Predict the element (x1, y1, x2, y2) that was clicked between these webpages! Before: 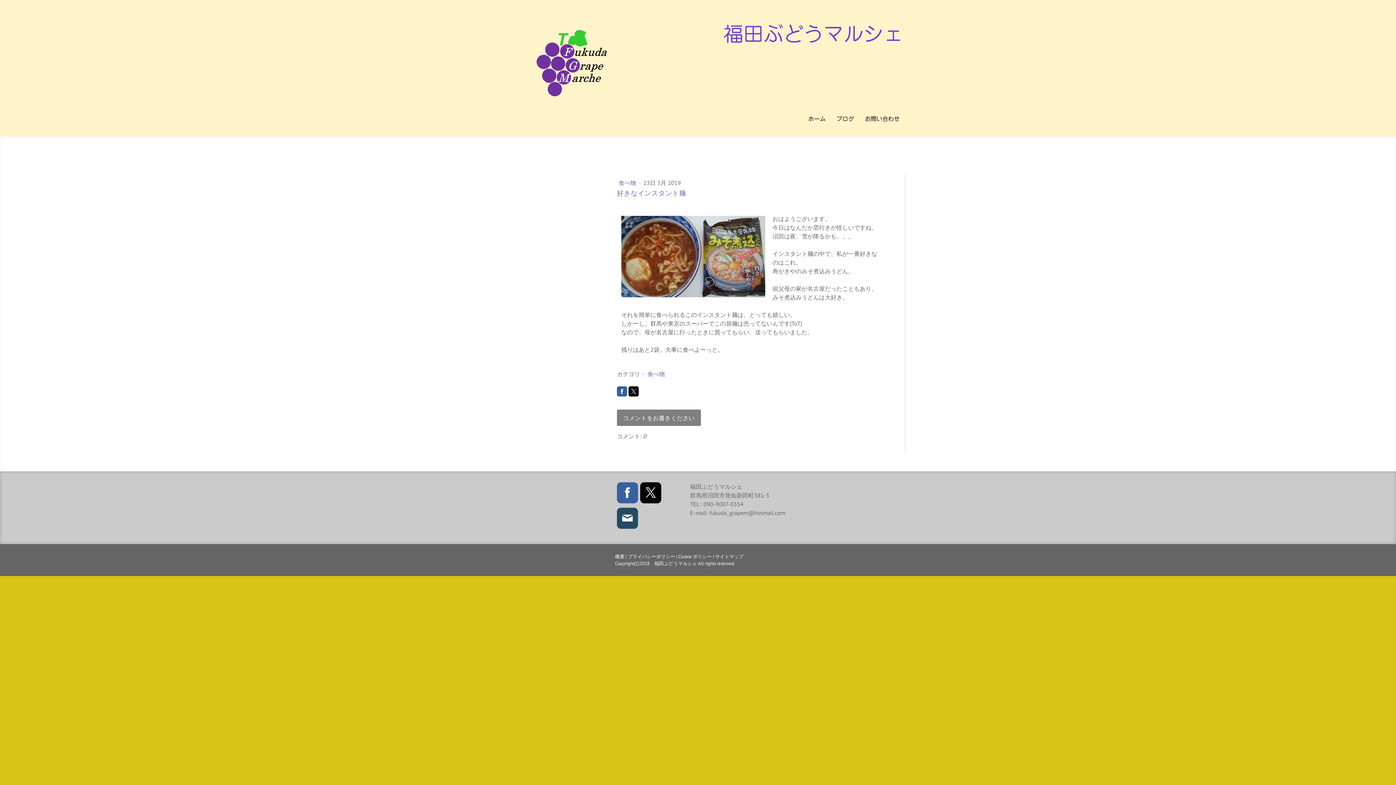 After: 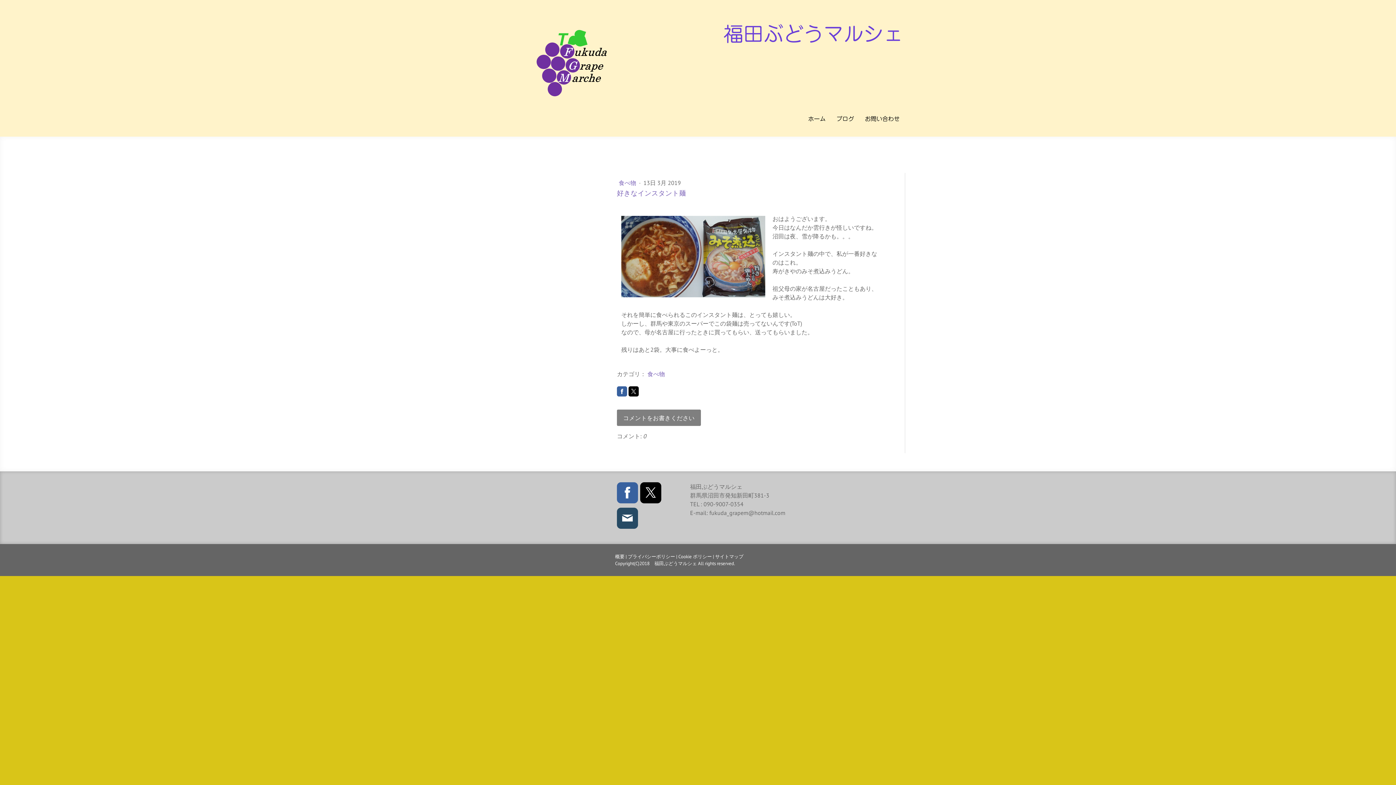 Action: bbox: (617, 482, 638, 503)